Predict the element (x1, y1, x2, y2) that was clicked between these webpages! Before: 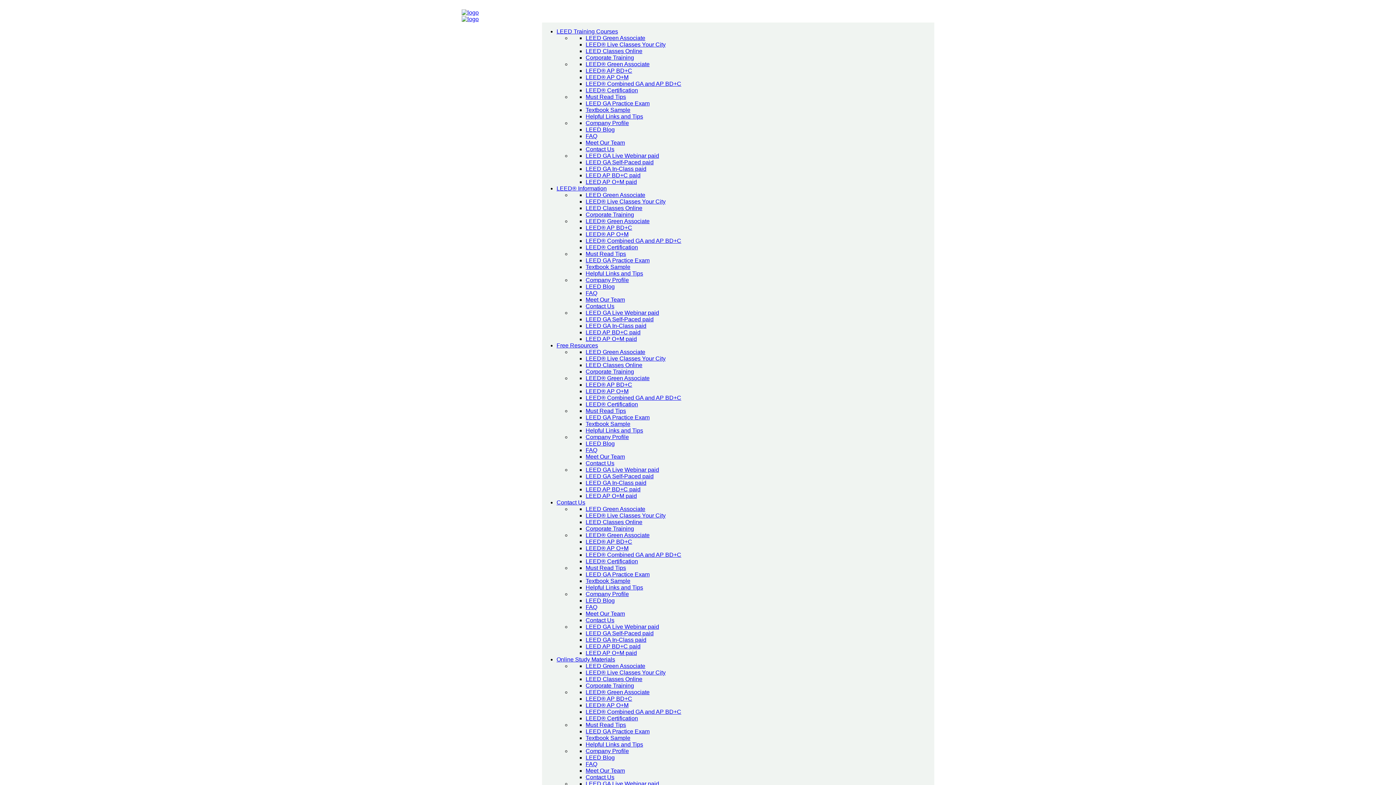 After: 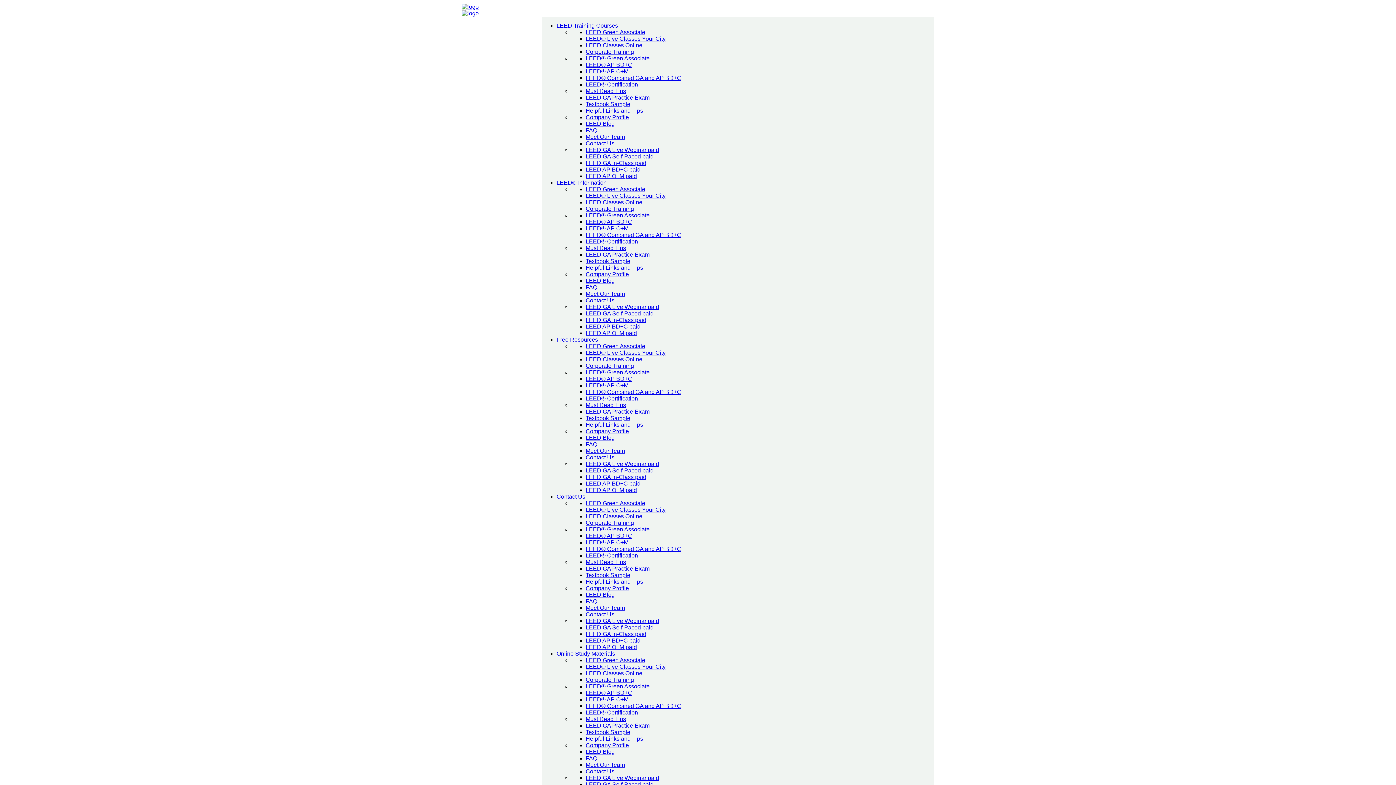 Action: label: Textbook Sample bbox: (585, 578, 630, 584)